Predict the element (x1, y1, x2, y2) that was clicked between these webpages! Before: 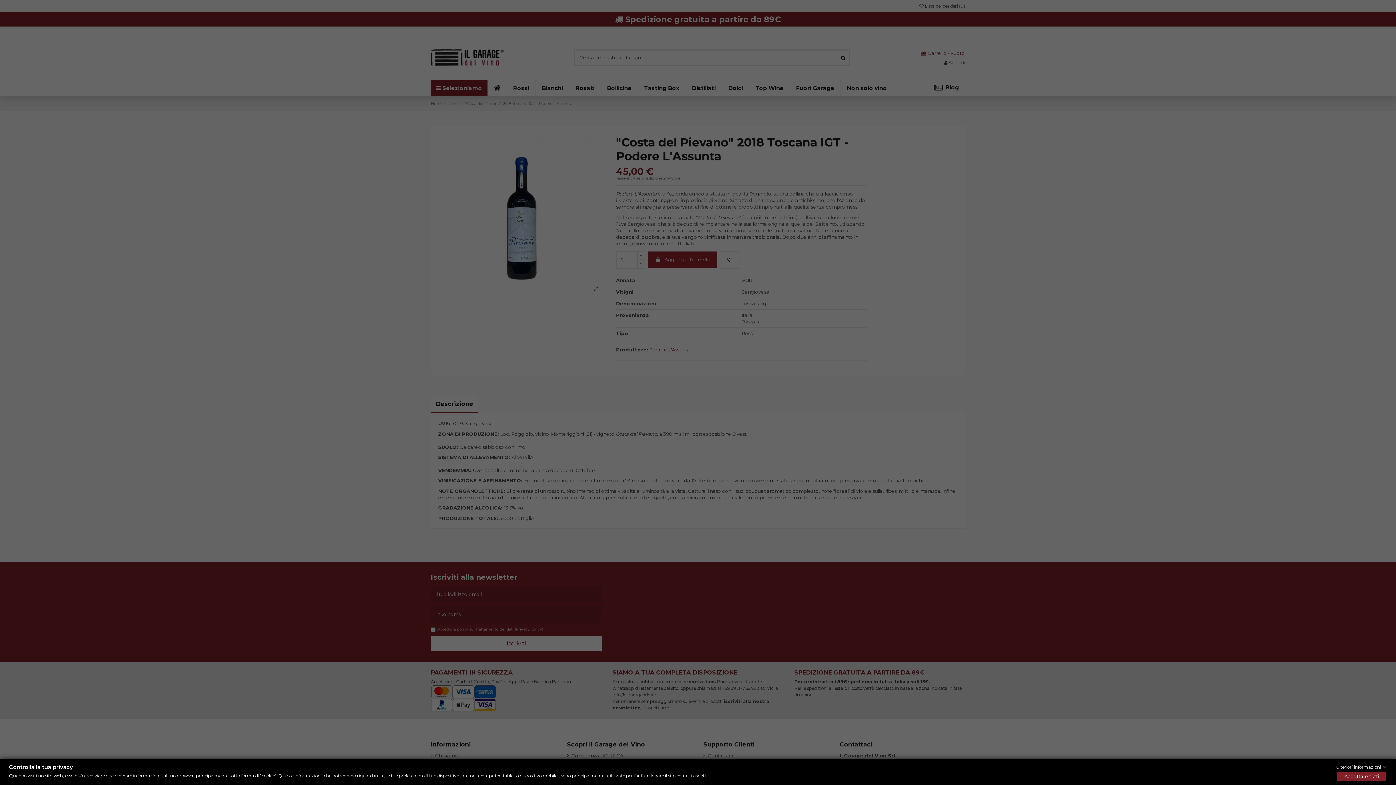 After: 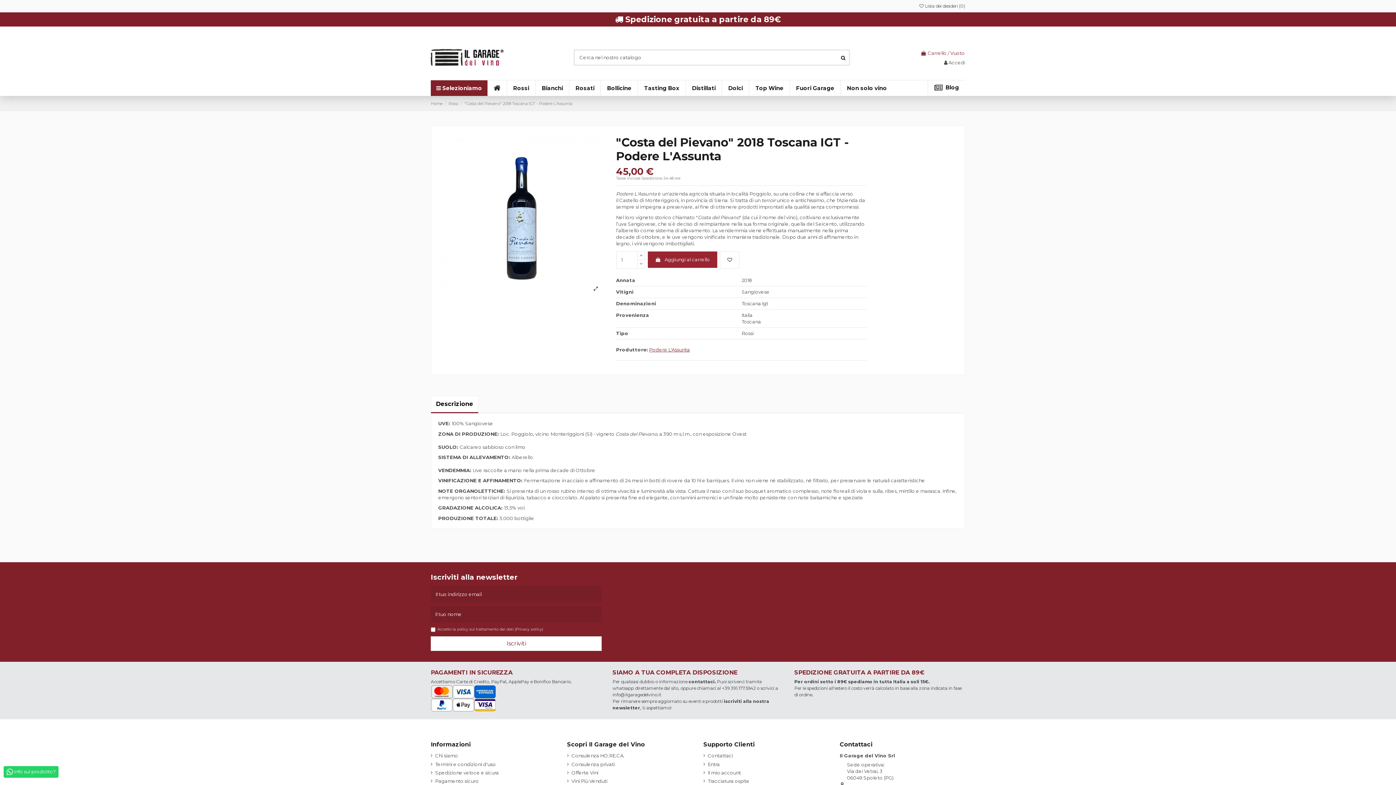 Action: bbox: (1337, 772, 1386, 781) label: Accettare tutti